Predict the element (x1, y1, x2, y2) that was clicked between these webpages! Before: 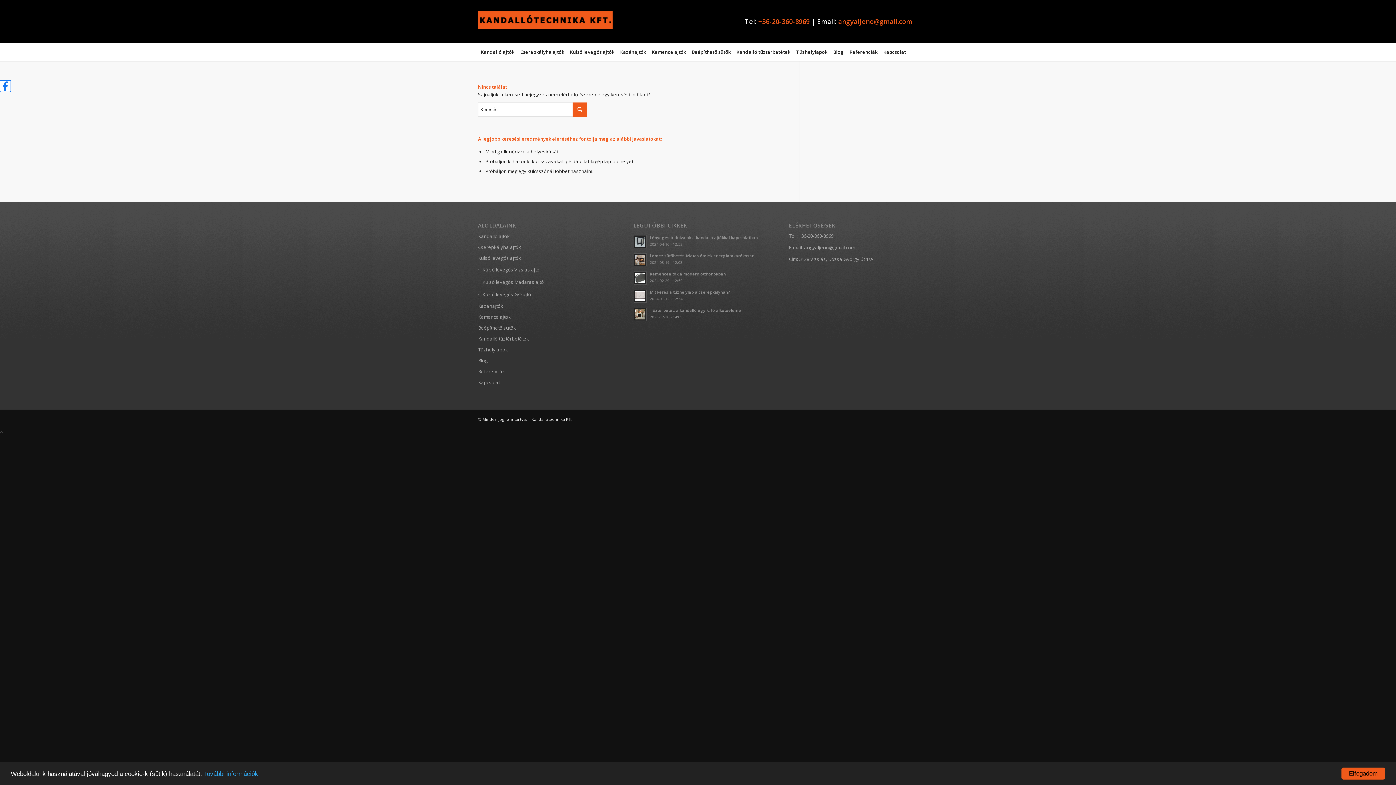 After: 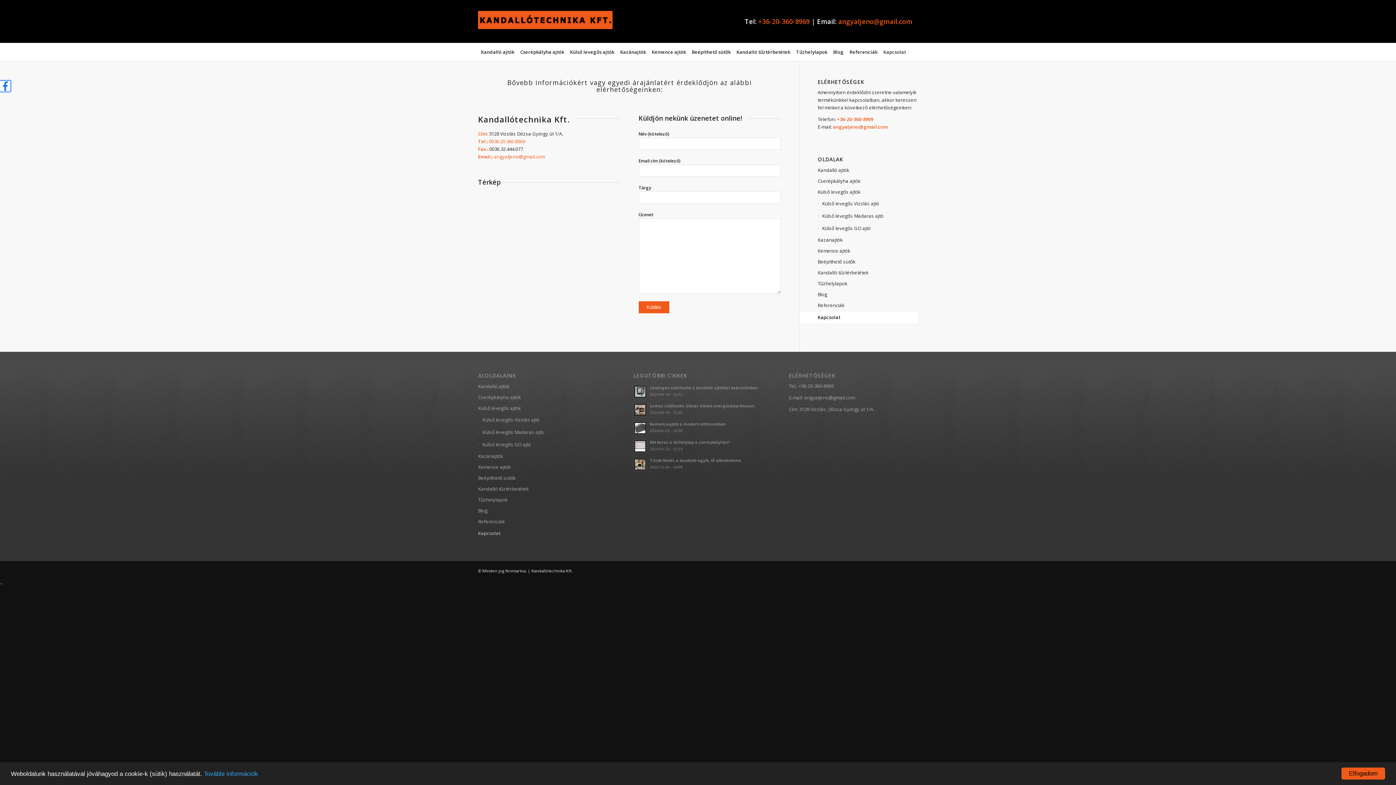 Action: bbox: (478, 377, 607, 388) label: Kapcsolat